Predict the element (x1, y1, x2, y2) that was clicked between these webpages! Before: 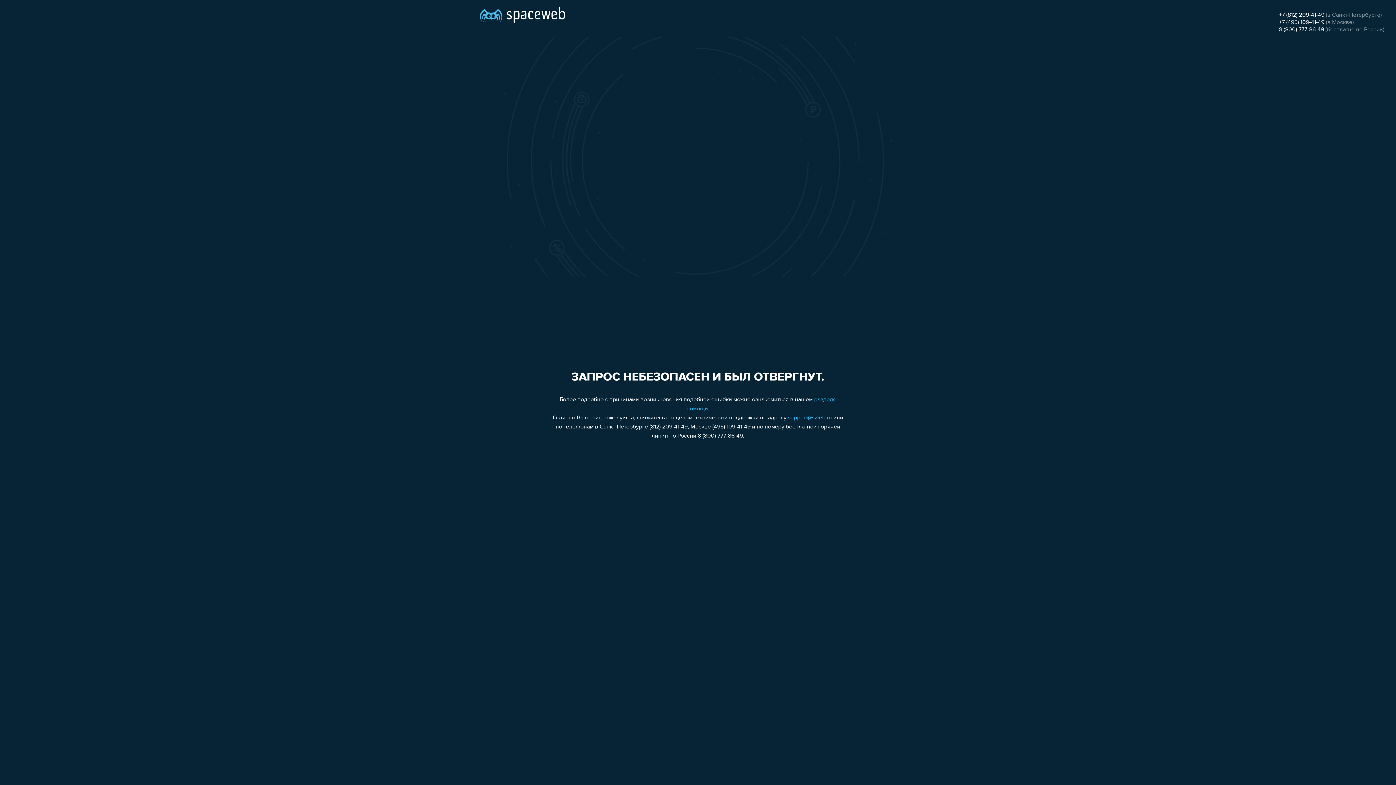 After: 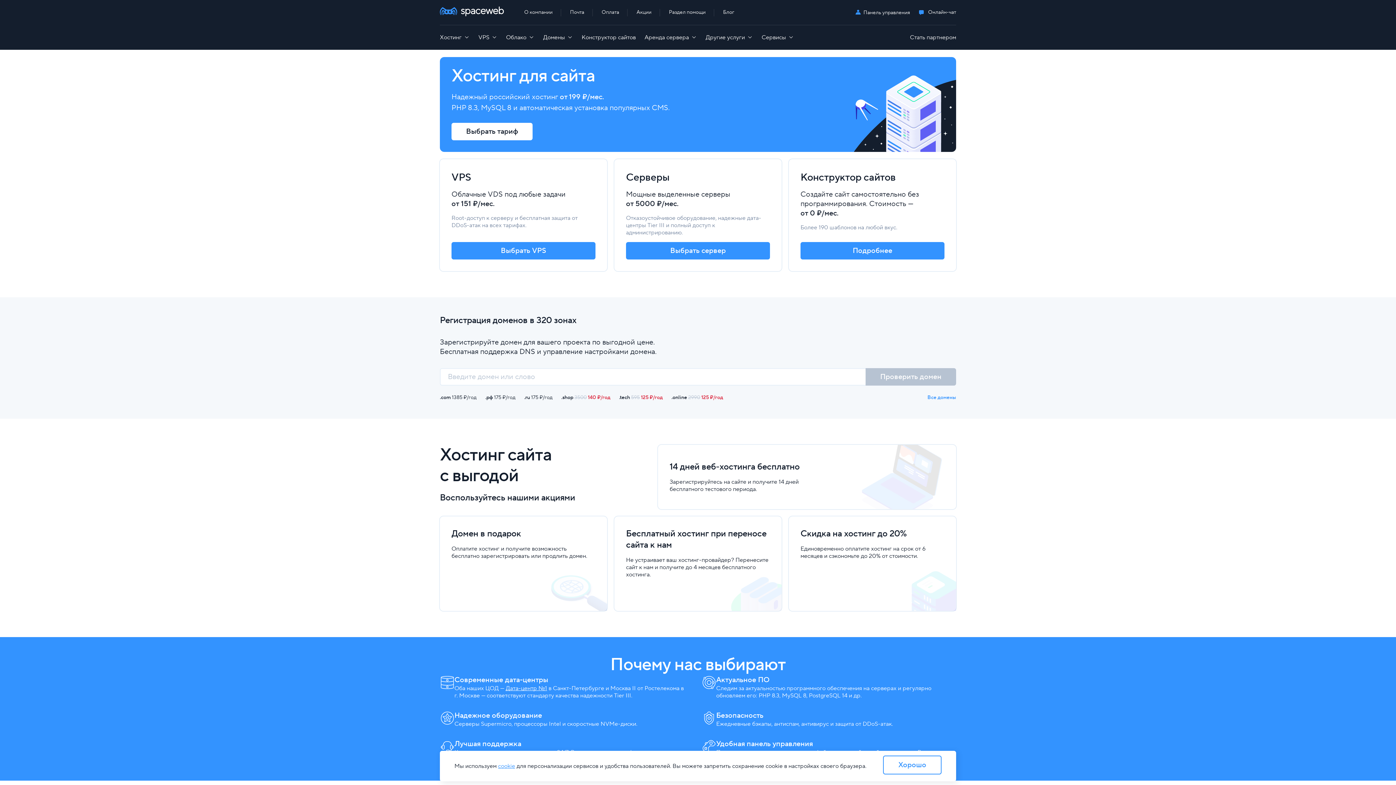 Action: bbox: (480, 0, 565, 25)